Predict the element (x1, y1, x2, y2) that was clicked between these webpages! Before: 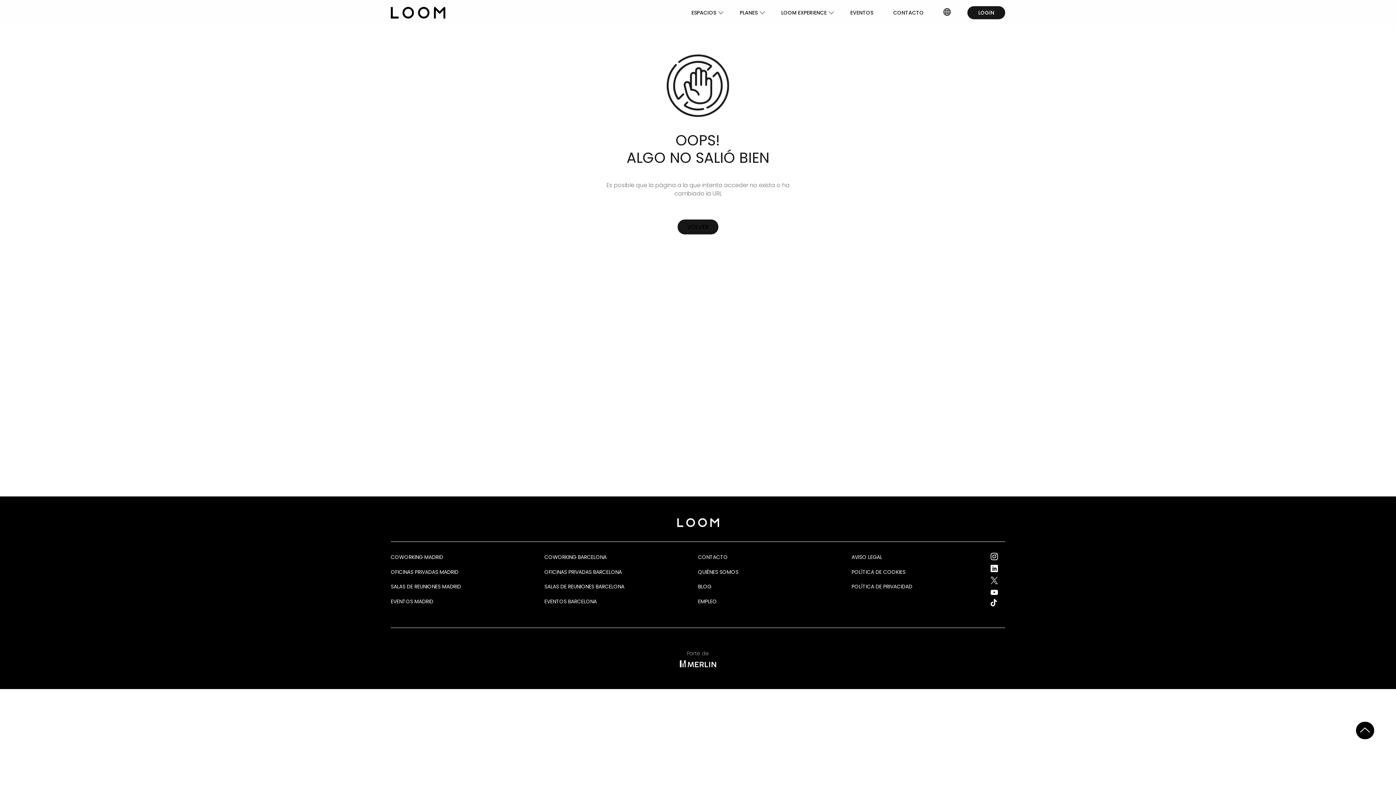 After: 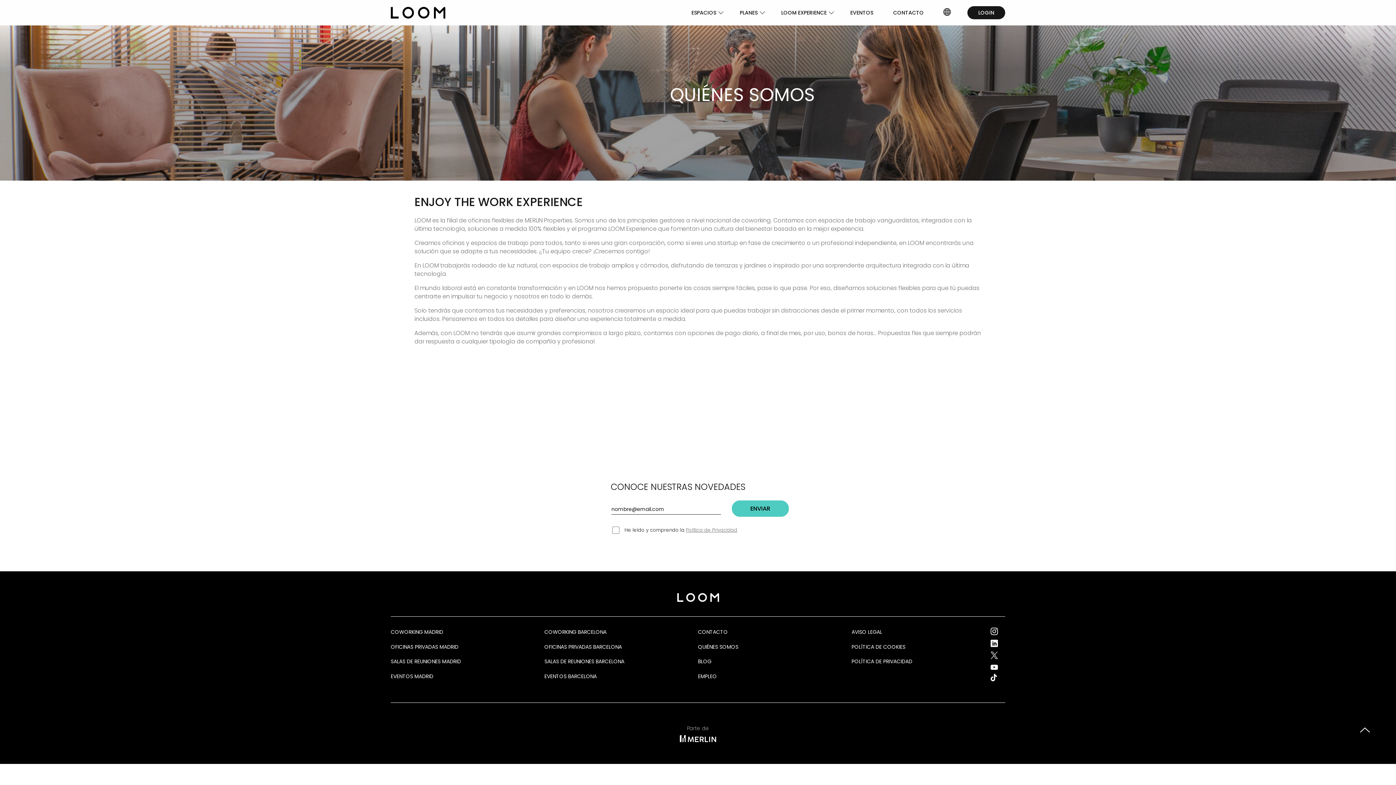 Action: bbox: (698, 568, 738, 575) label: QUIÉNES SOMOS